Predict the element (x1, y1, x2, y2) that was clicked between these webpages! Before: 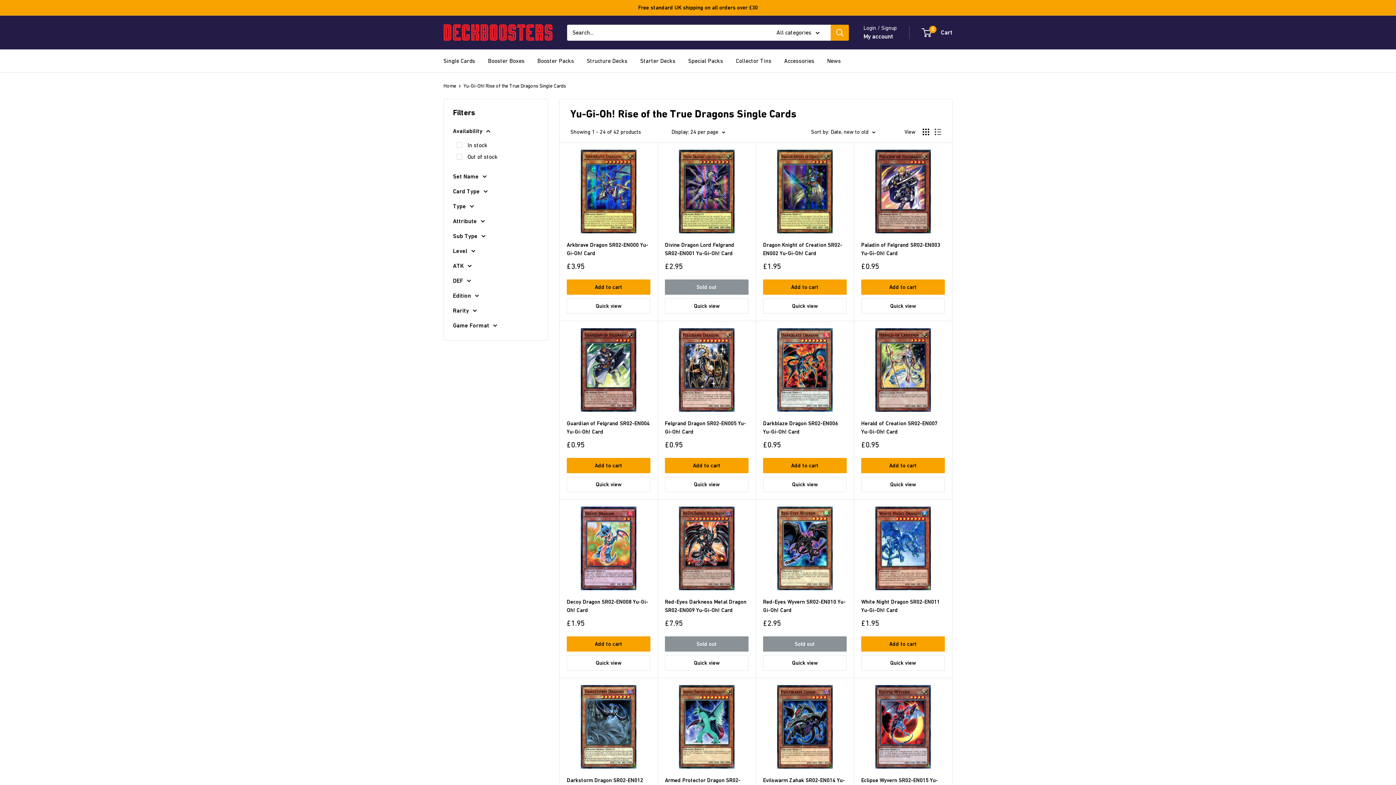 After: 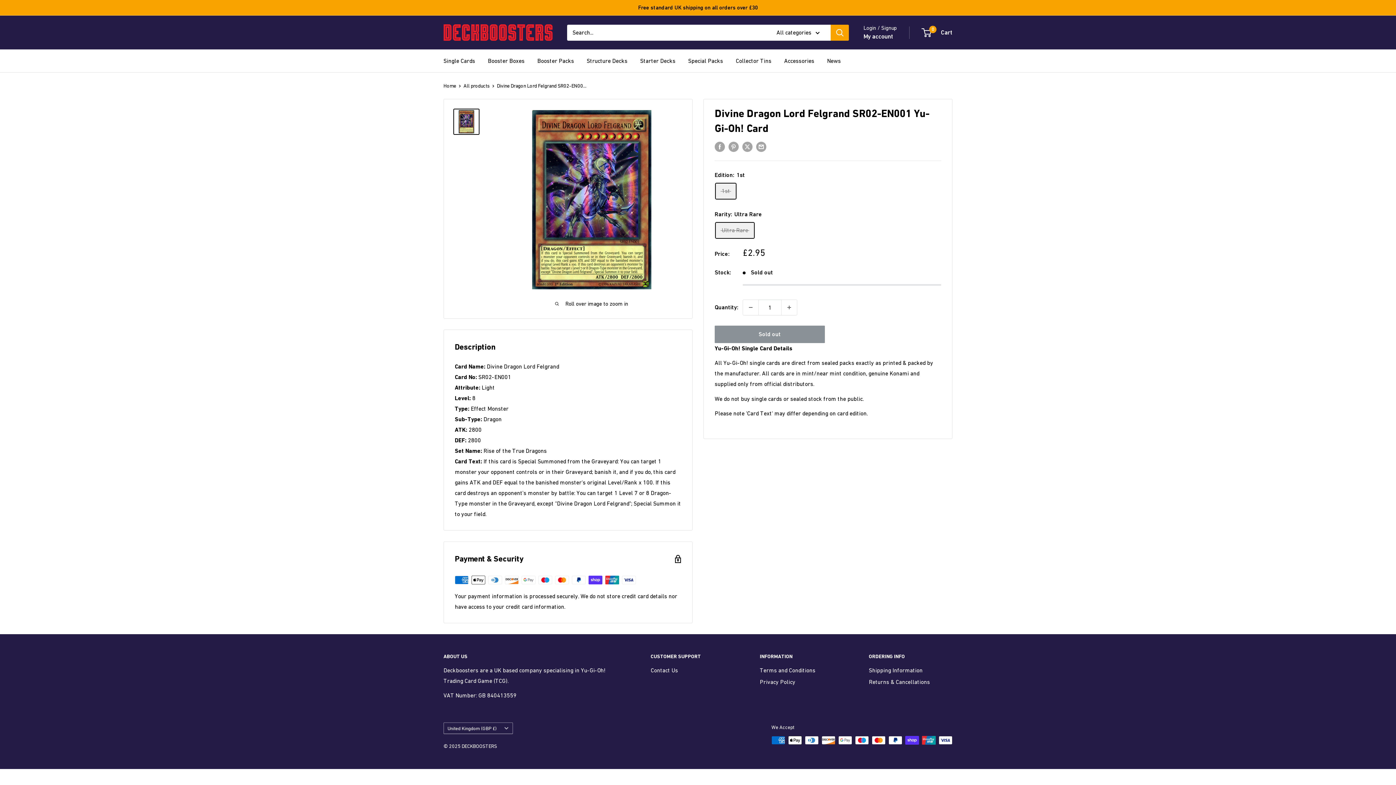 Action: bbox: (665, 240, 748, 257) label: Divine Dragon Lord Felgrand SR02-EN001 Yu-Gi-Oh! Card